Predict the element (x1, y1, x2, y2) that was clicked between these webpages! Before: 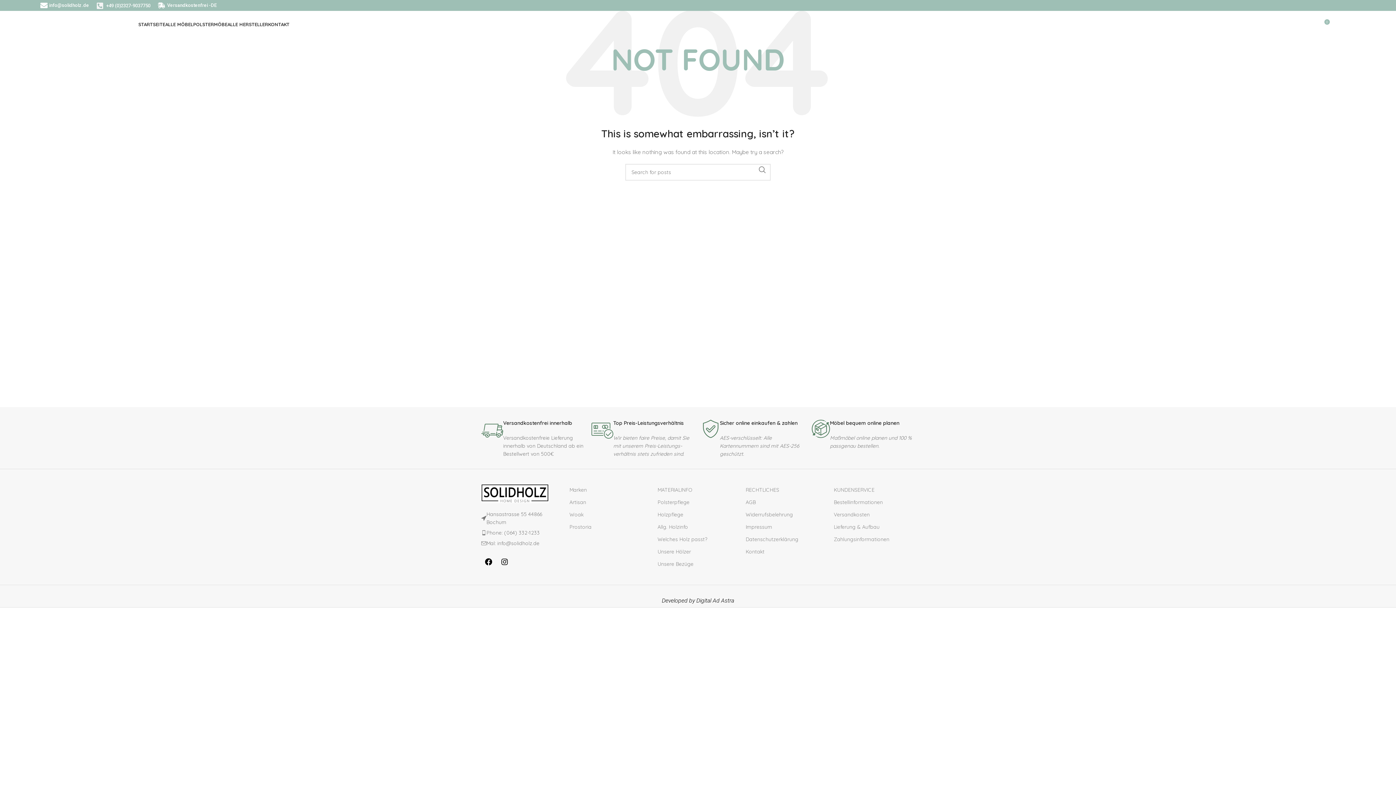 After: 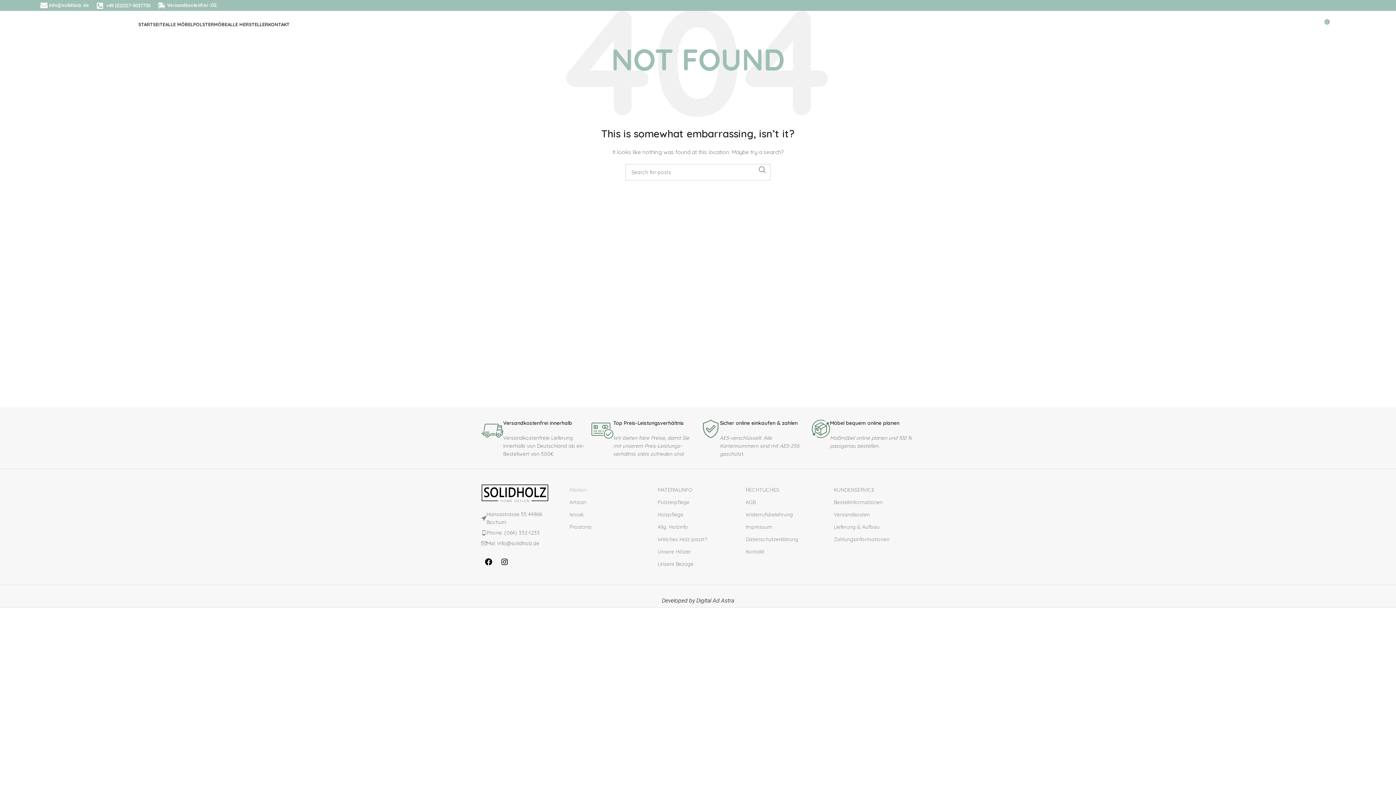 Action: bbox: (569, 484, 650, 496) label: Marken